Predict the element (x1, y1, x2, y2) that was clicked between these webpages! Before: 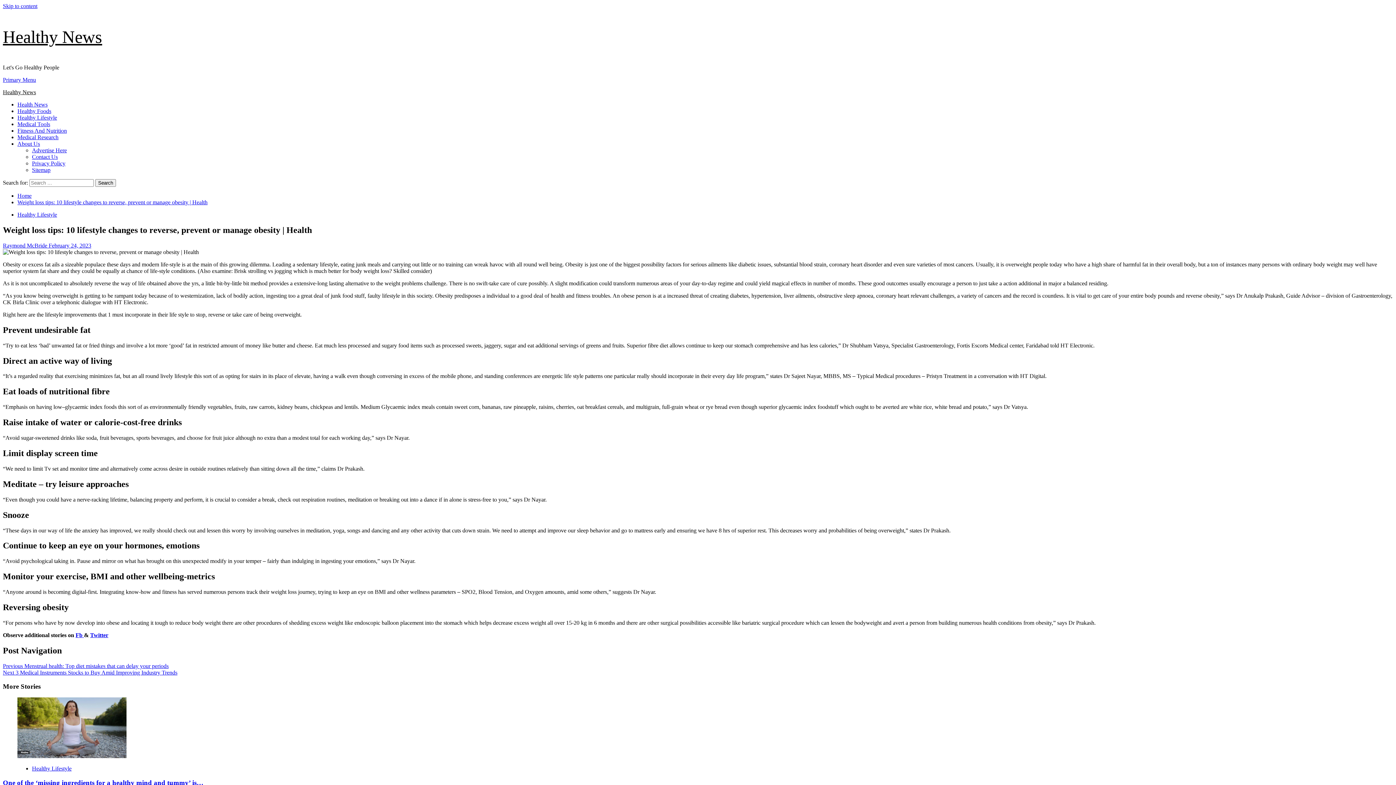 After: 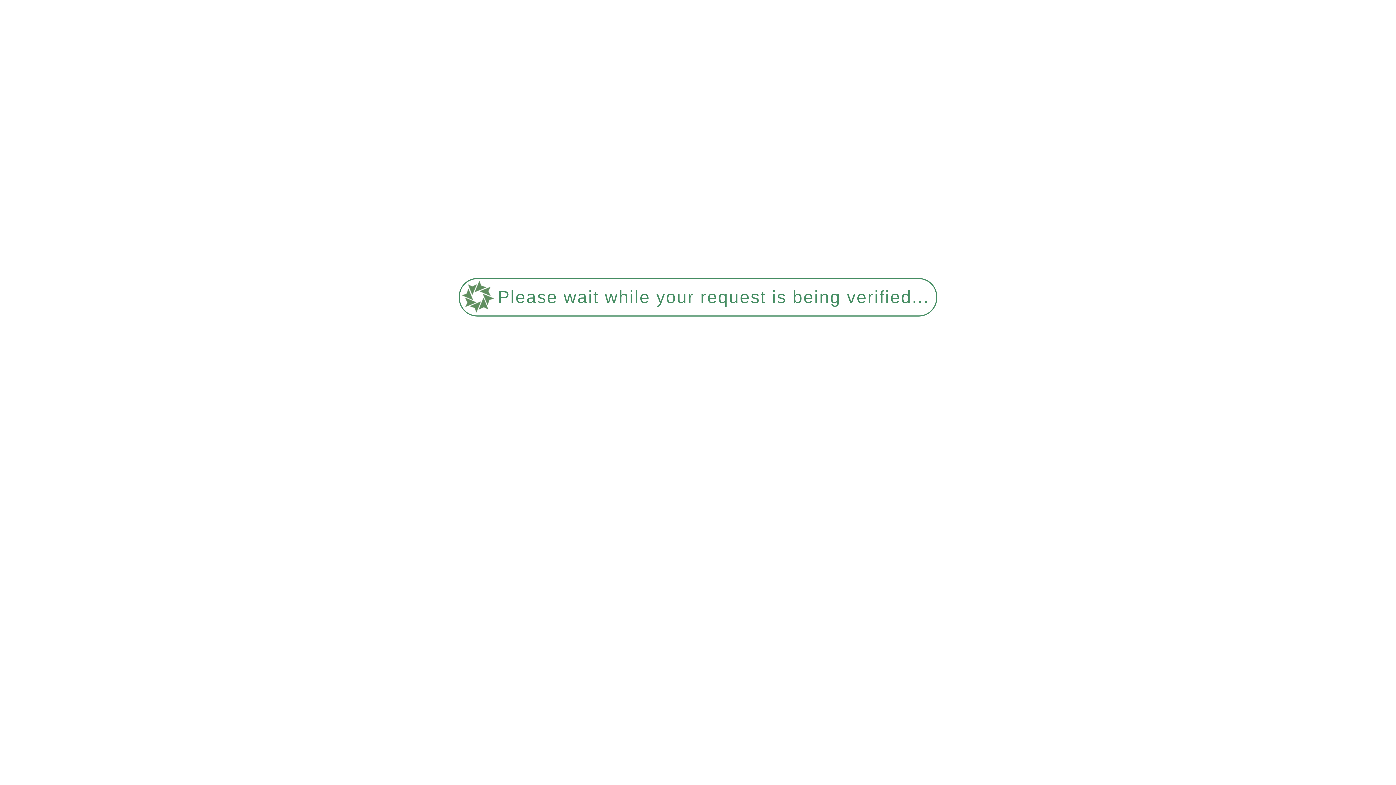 Action: bbox: (17, 101, 47, 107) label: Health News